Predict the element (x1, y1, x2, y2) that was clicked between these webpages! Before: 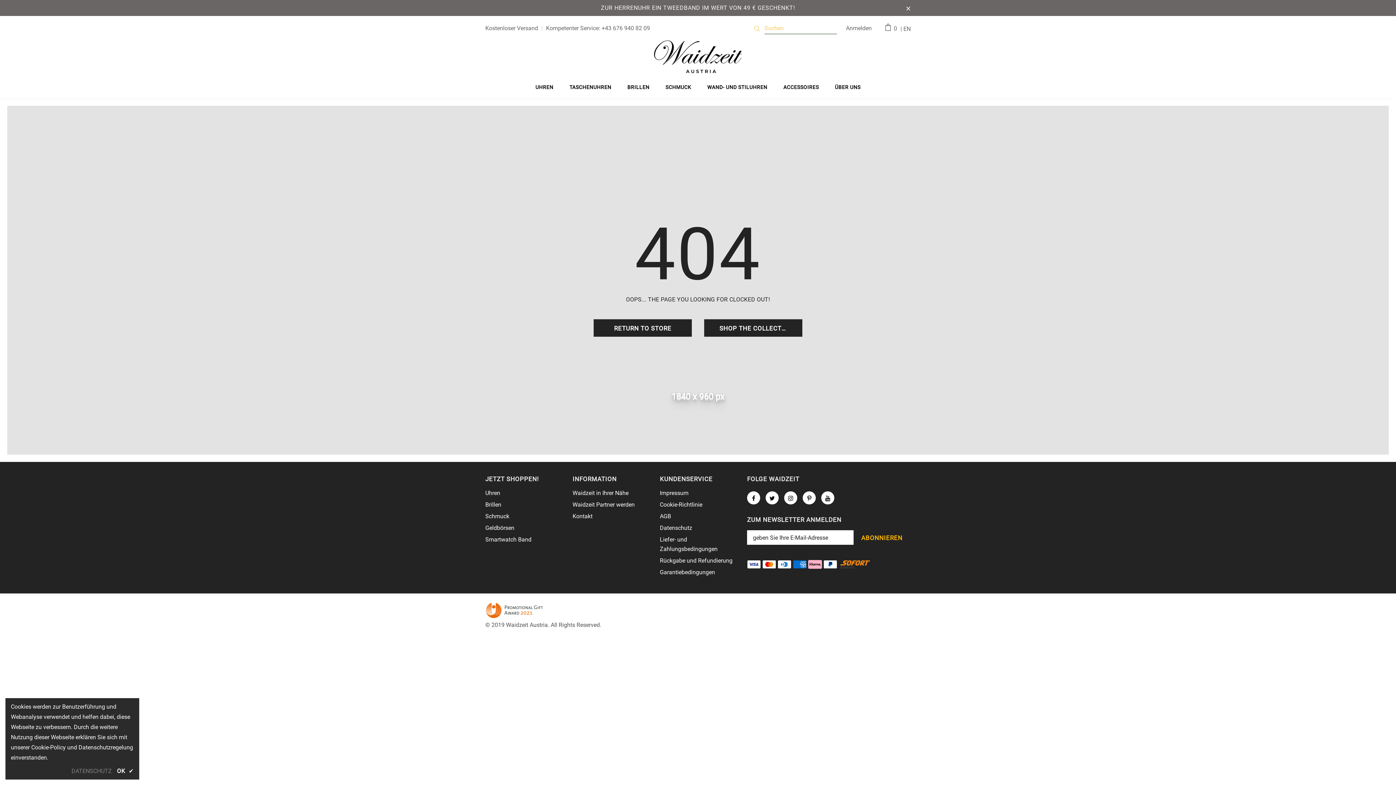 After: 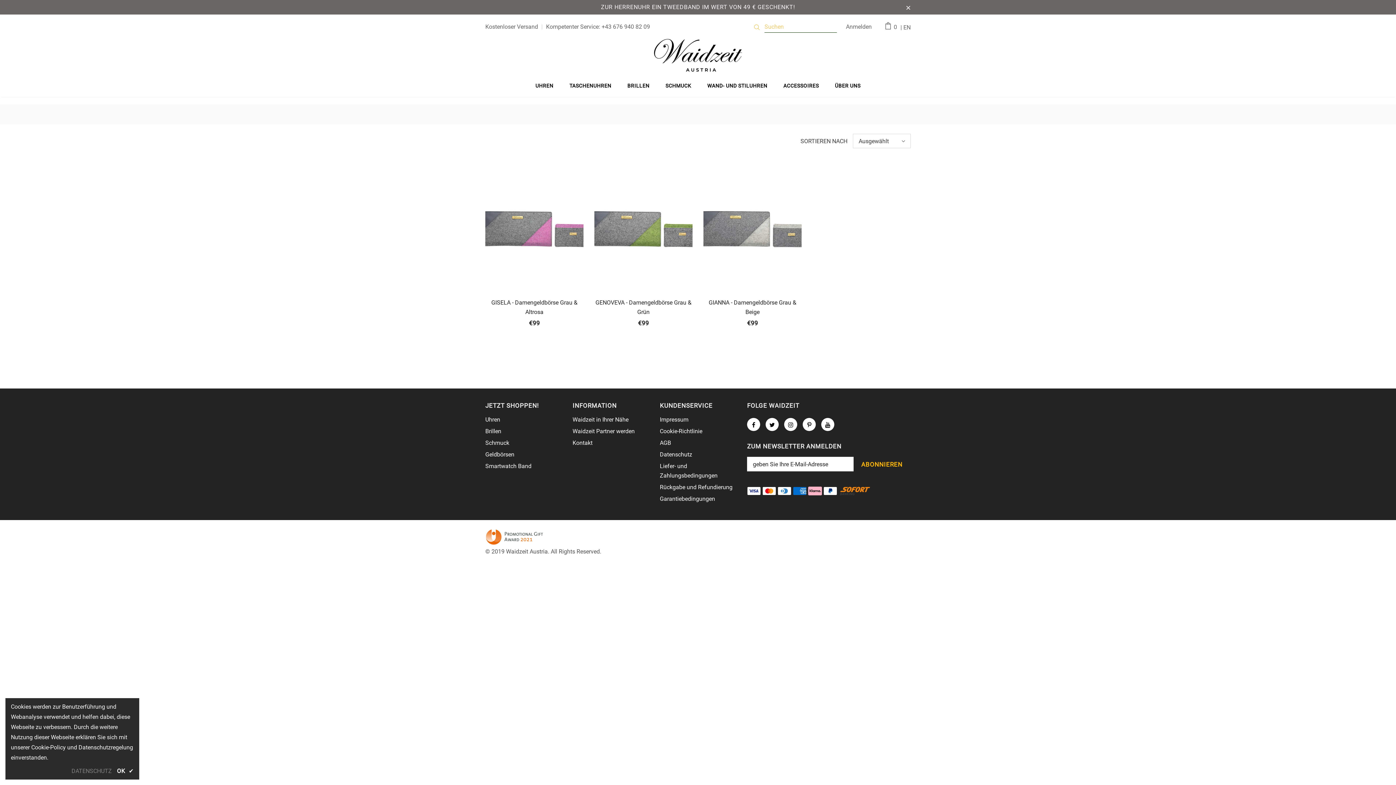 Action: bbox: (485, 522, 514, 534) label: Geldbörsen